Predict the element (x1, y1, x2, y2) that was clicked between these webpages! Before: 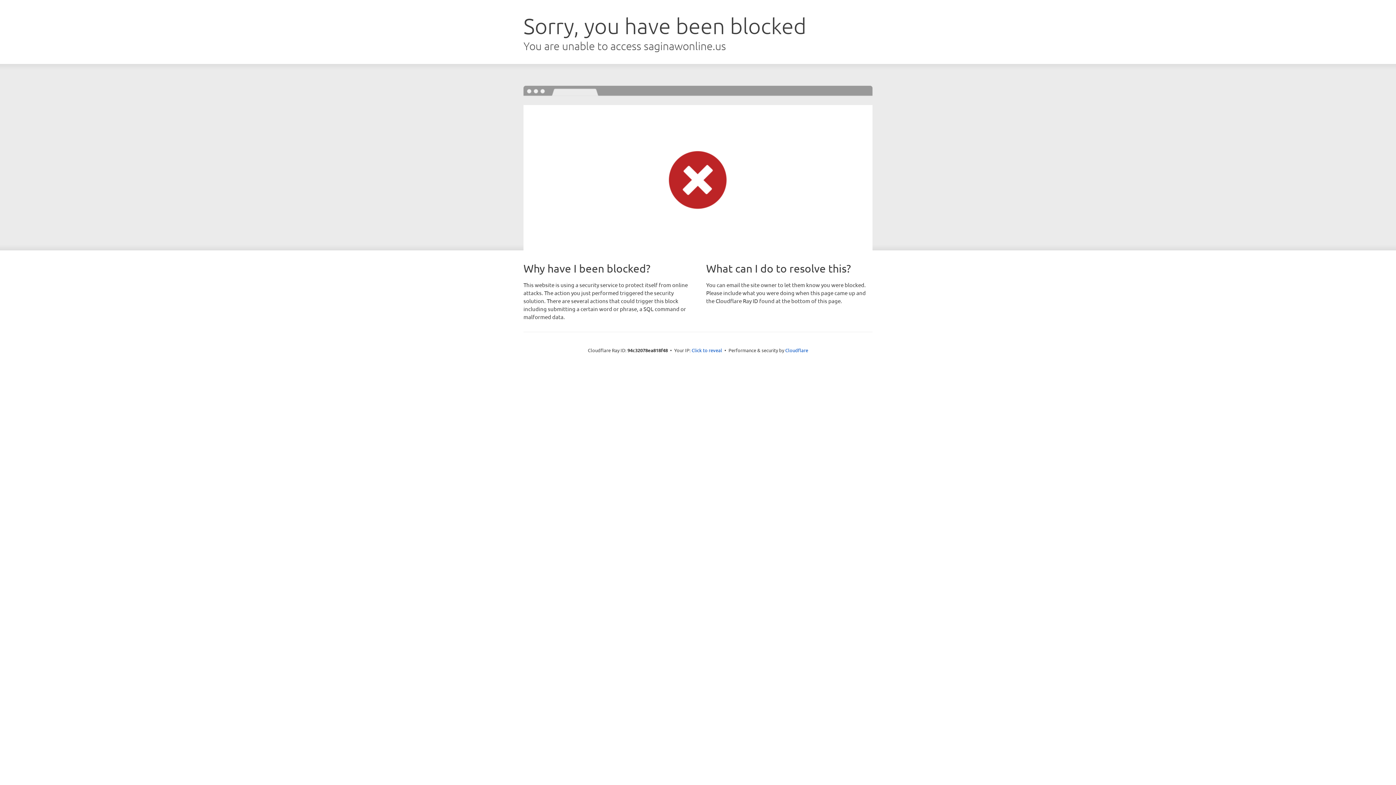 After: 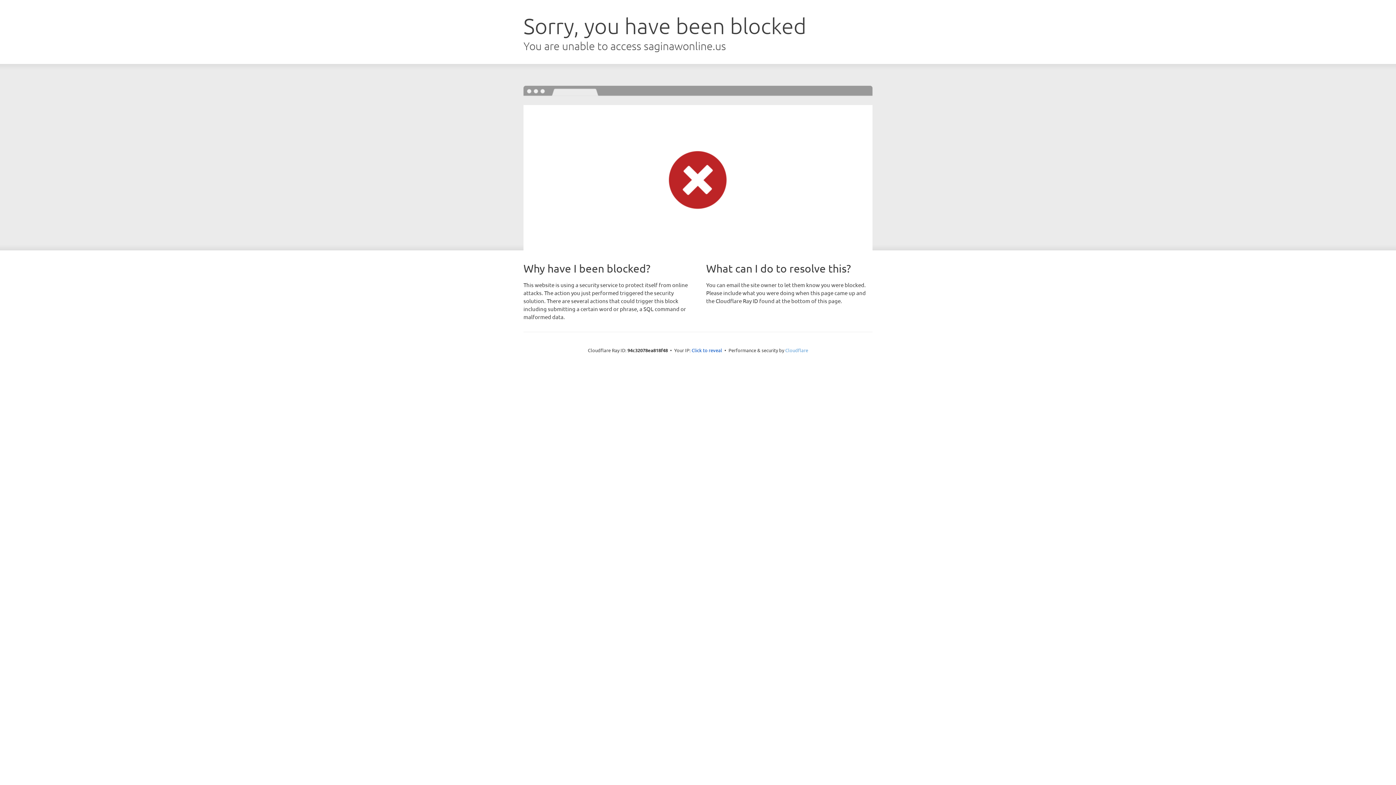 Action: bbox: (785, 347, 808, 353) label: Cloudflare